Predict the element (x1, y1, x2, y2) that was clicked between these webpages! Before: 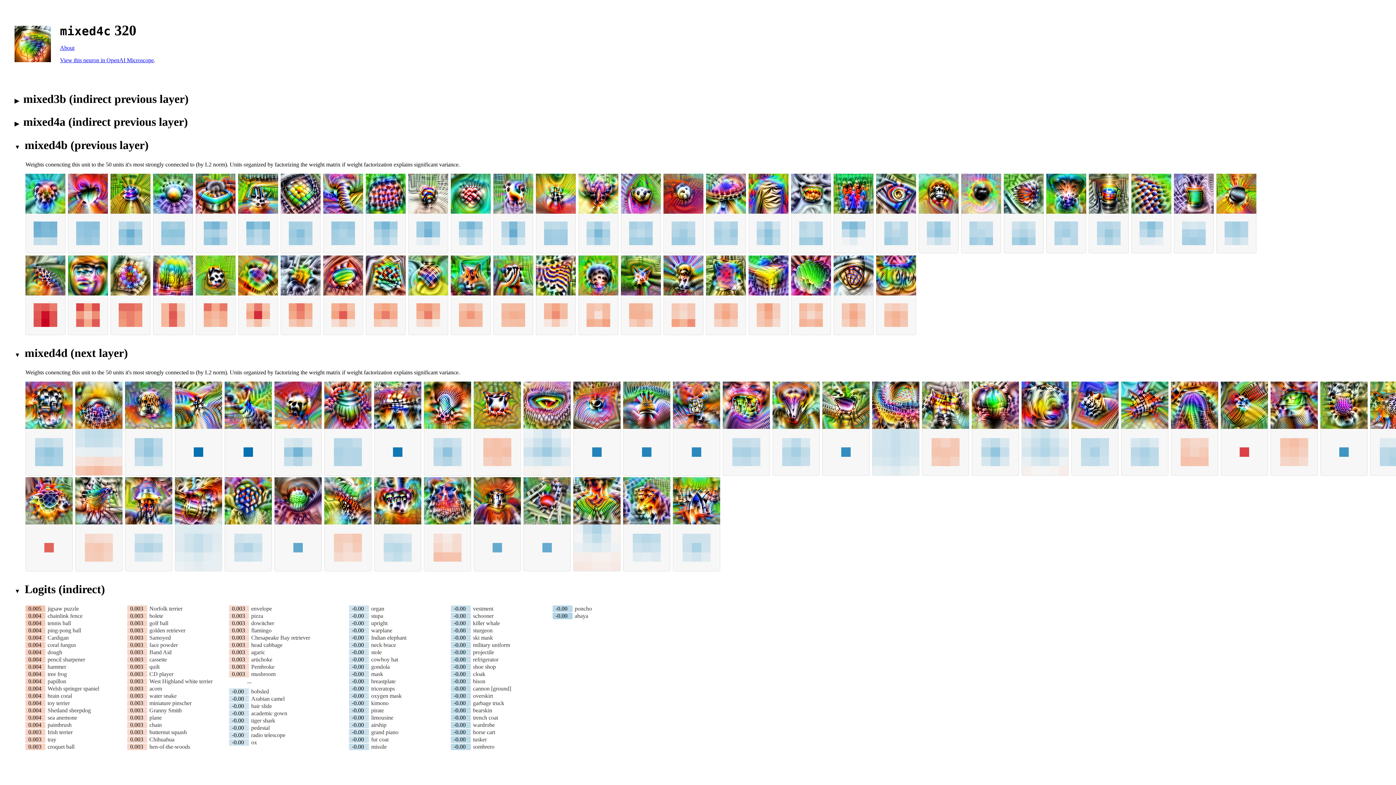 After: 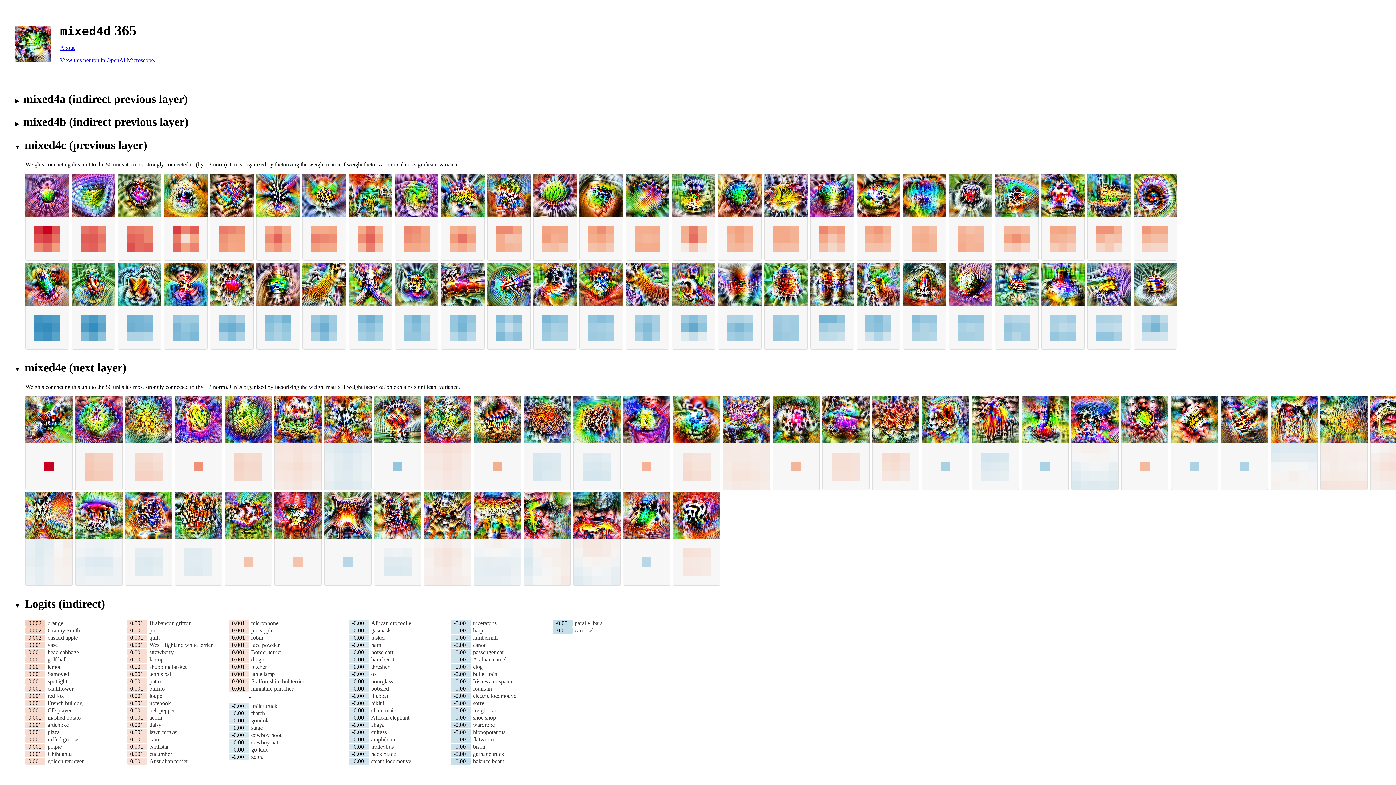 Action: bbox: (1270, 381, 1318, 429)